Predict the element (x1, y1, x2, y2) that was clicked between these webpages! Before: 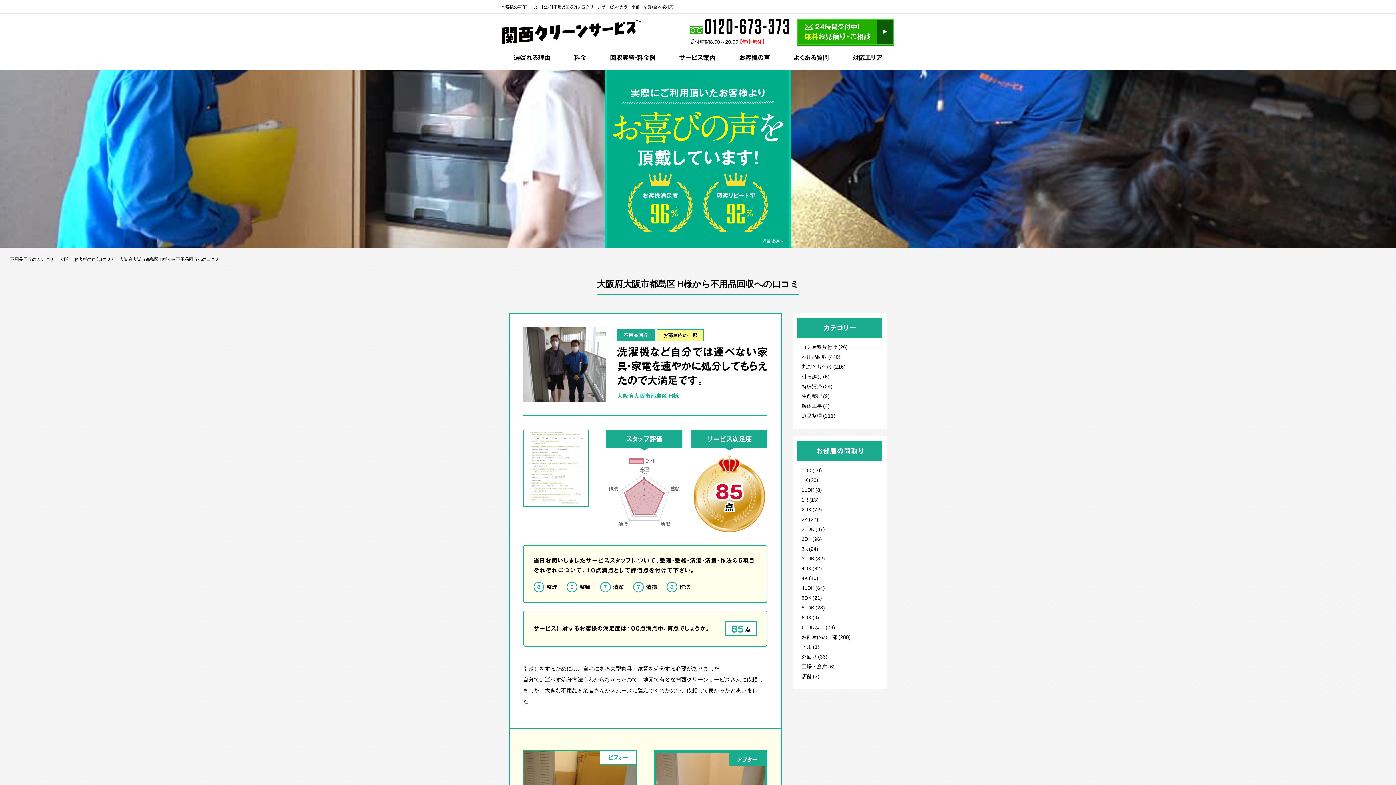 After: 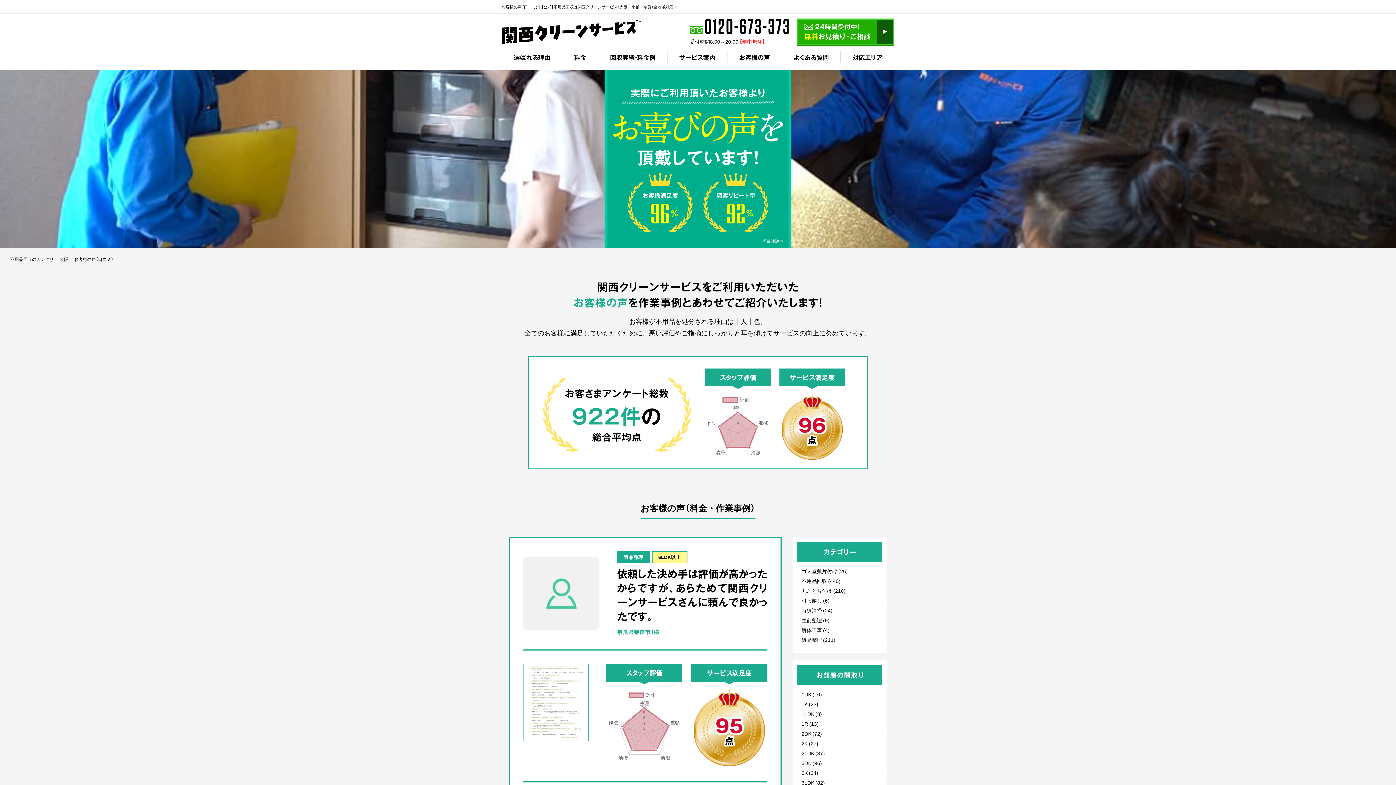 Action: bbox: (801, 623, 835, 630) label: 6LDK以上 (28)